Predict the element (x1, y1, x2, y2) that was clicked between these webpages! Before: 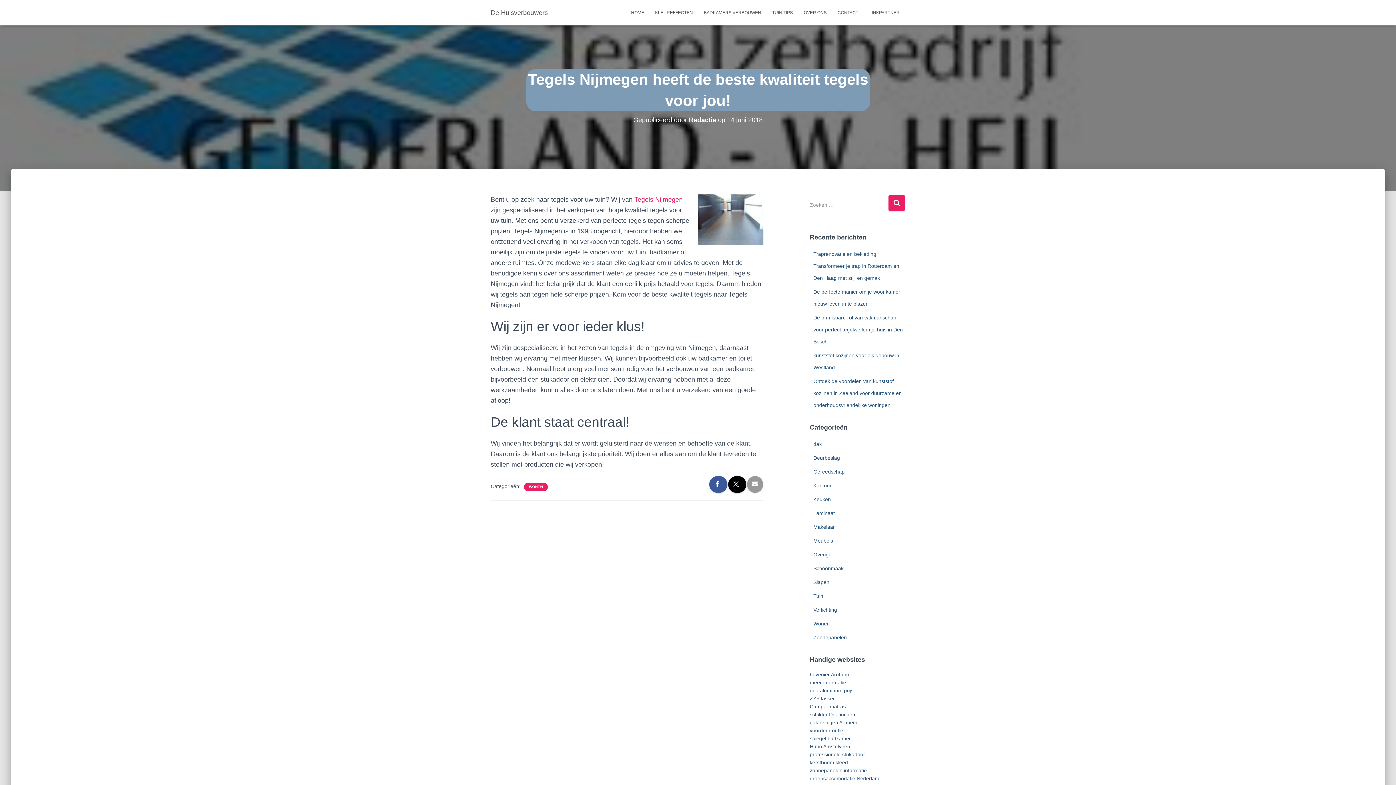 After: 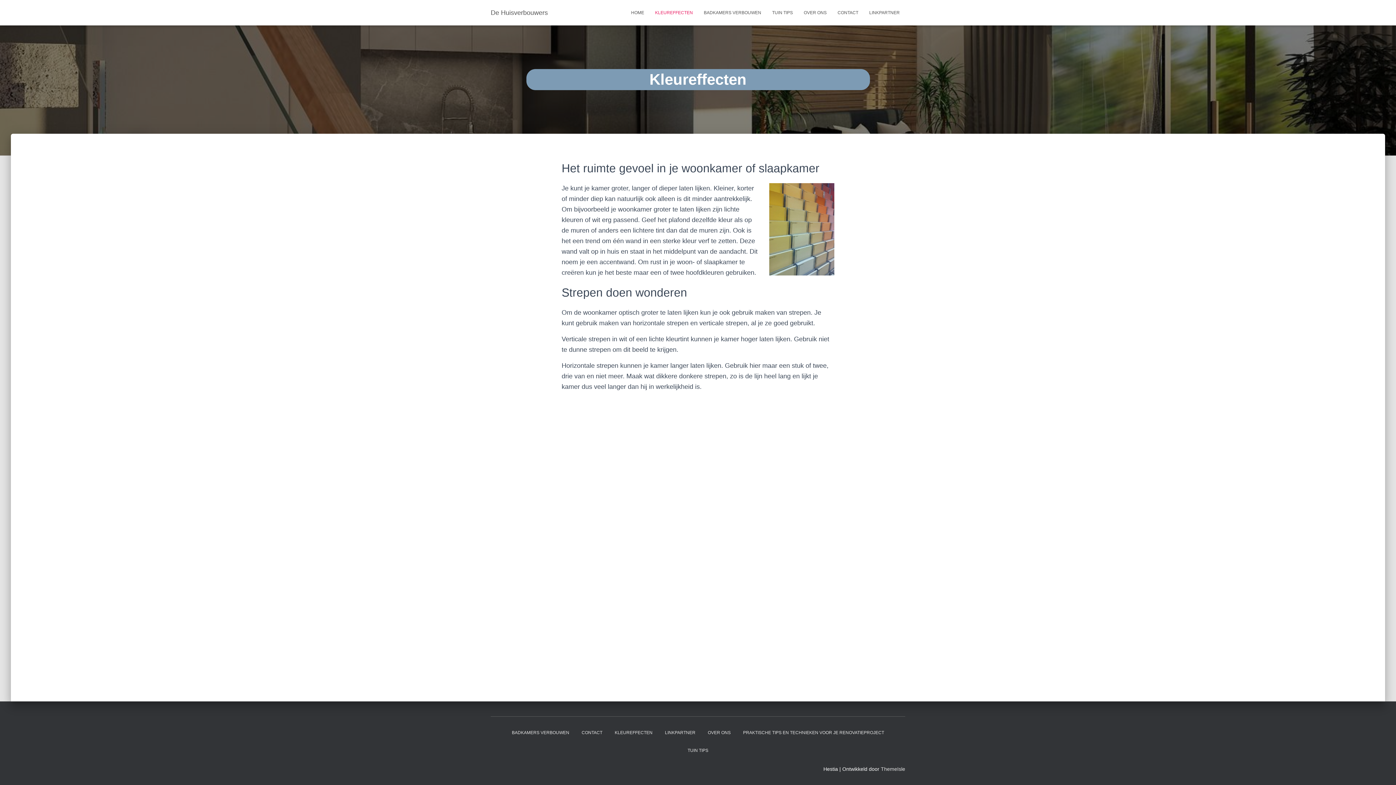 Action: label: KLEUREFFECTEN bbox: (649, 3, 698, 21)